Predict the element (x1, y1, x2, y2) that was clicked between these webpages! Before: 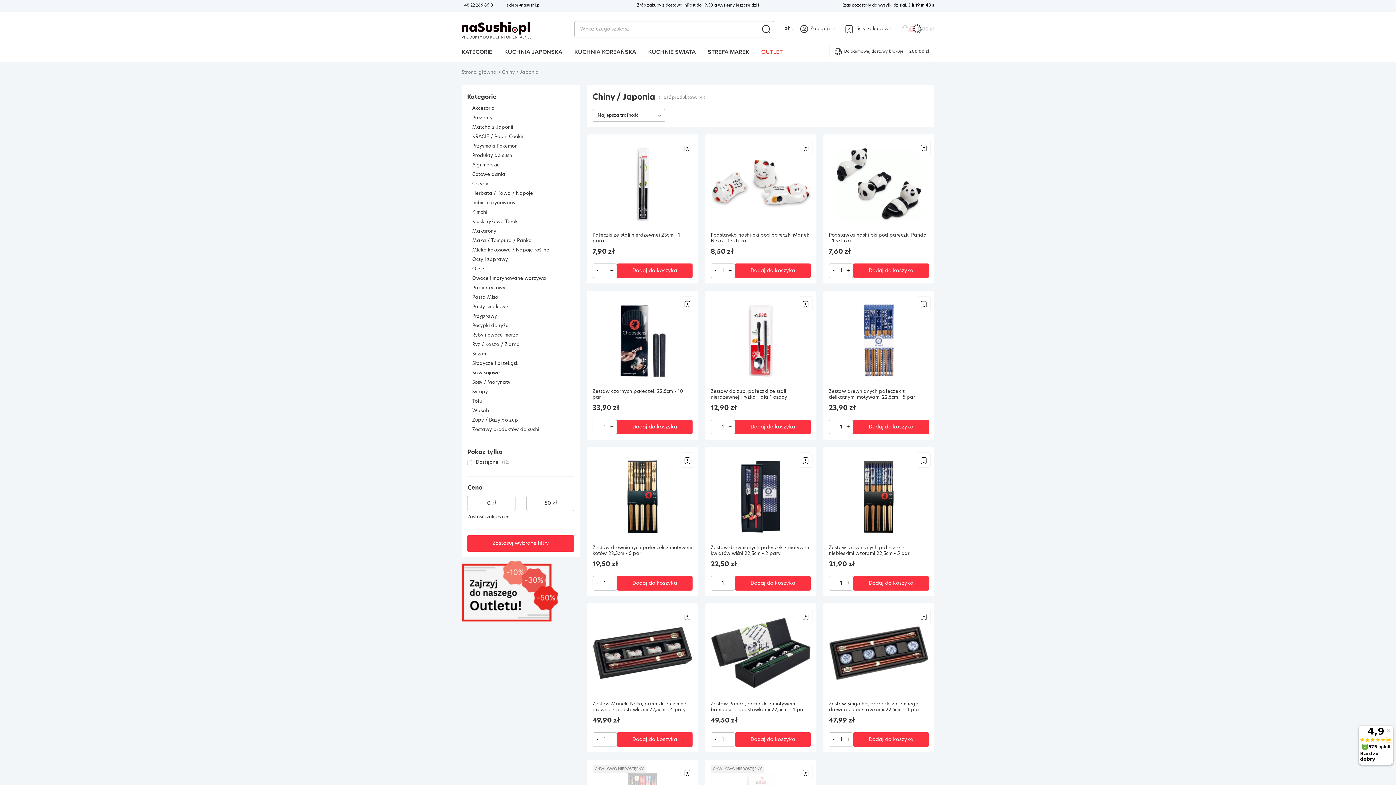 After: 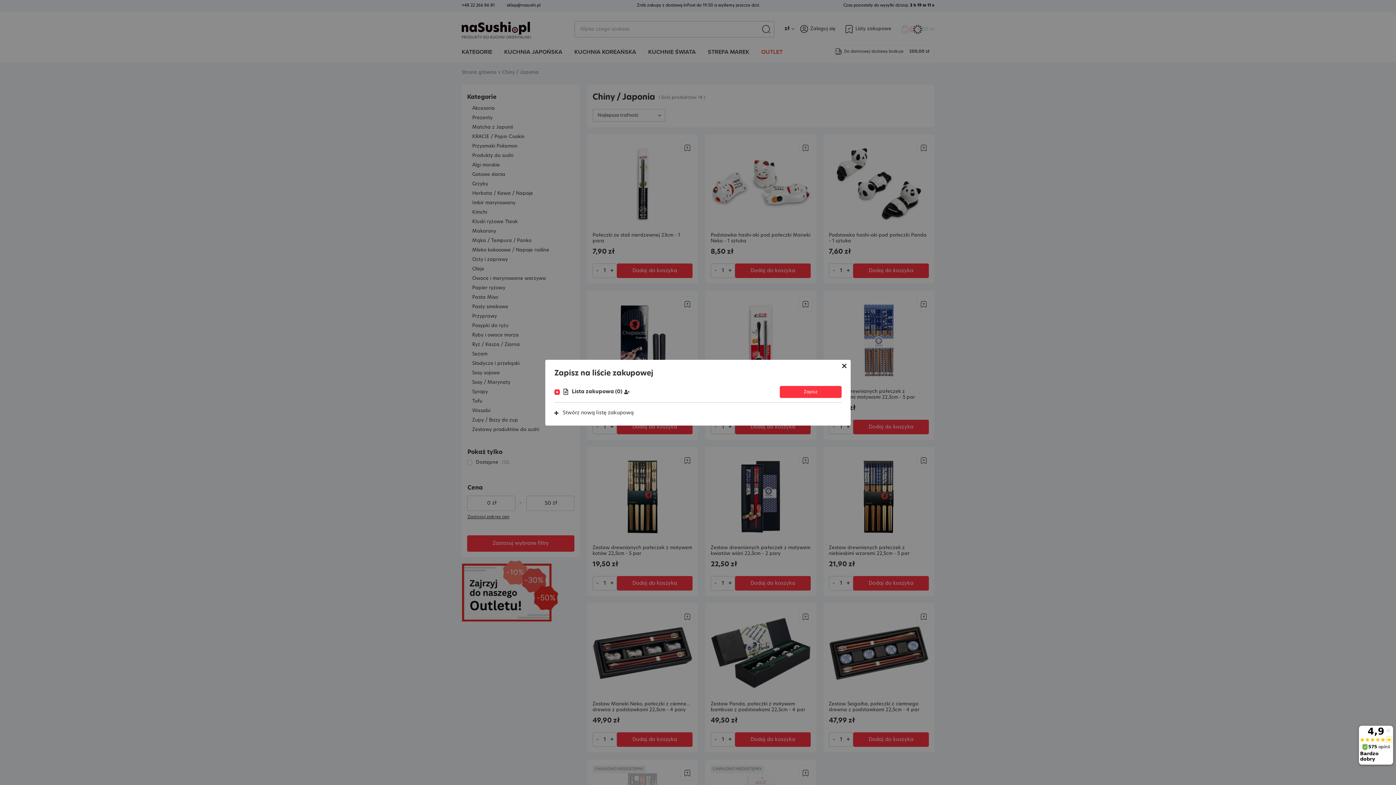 Action: bbox: (680, 765, 694, 780)